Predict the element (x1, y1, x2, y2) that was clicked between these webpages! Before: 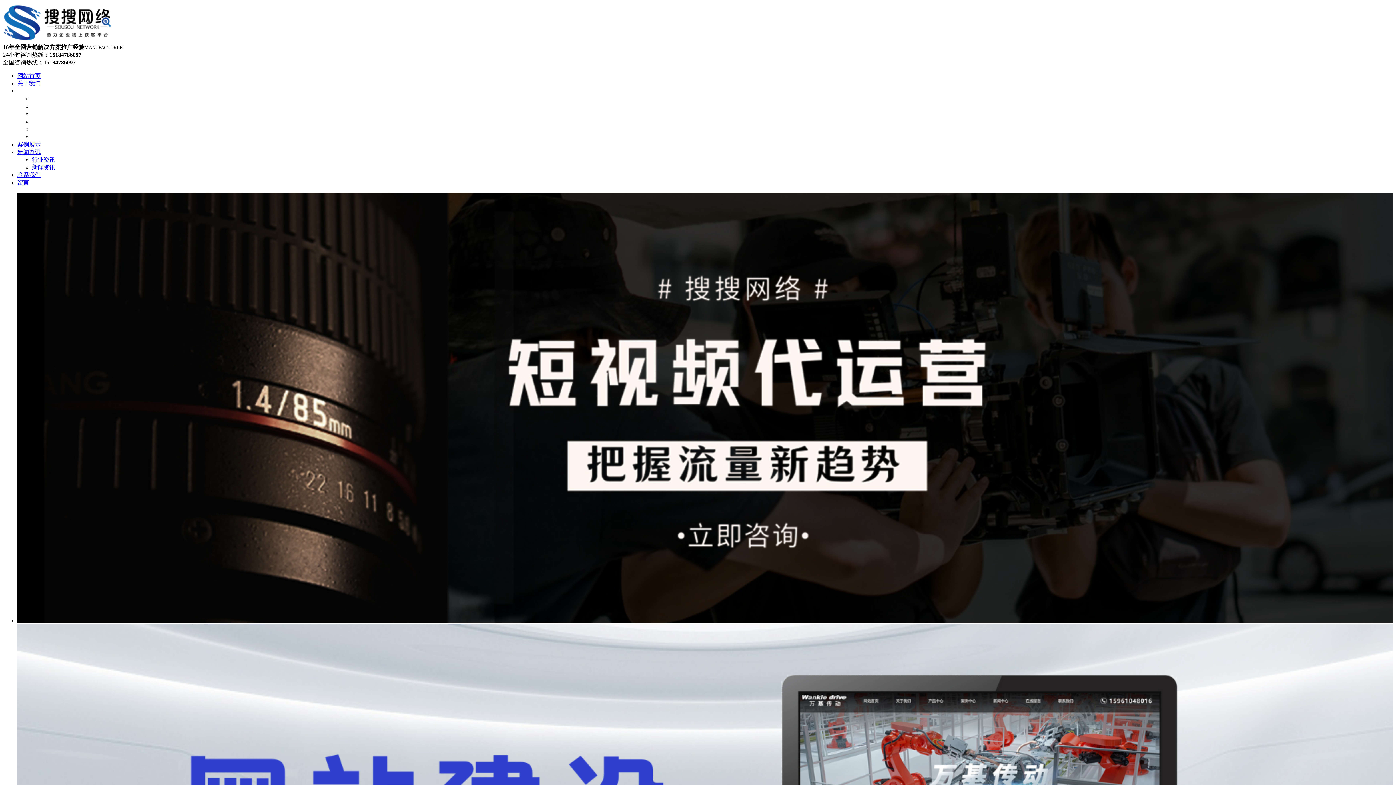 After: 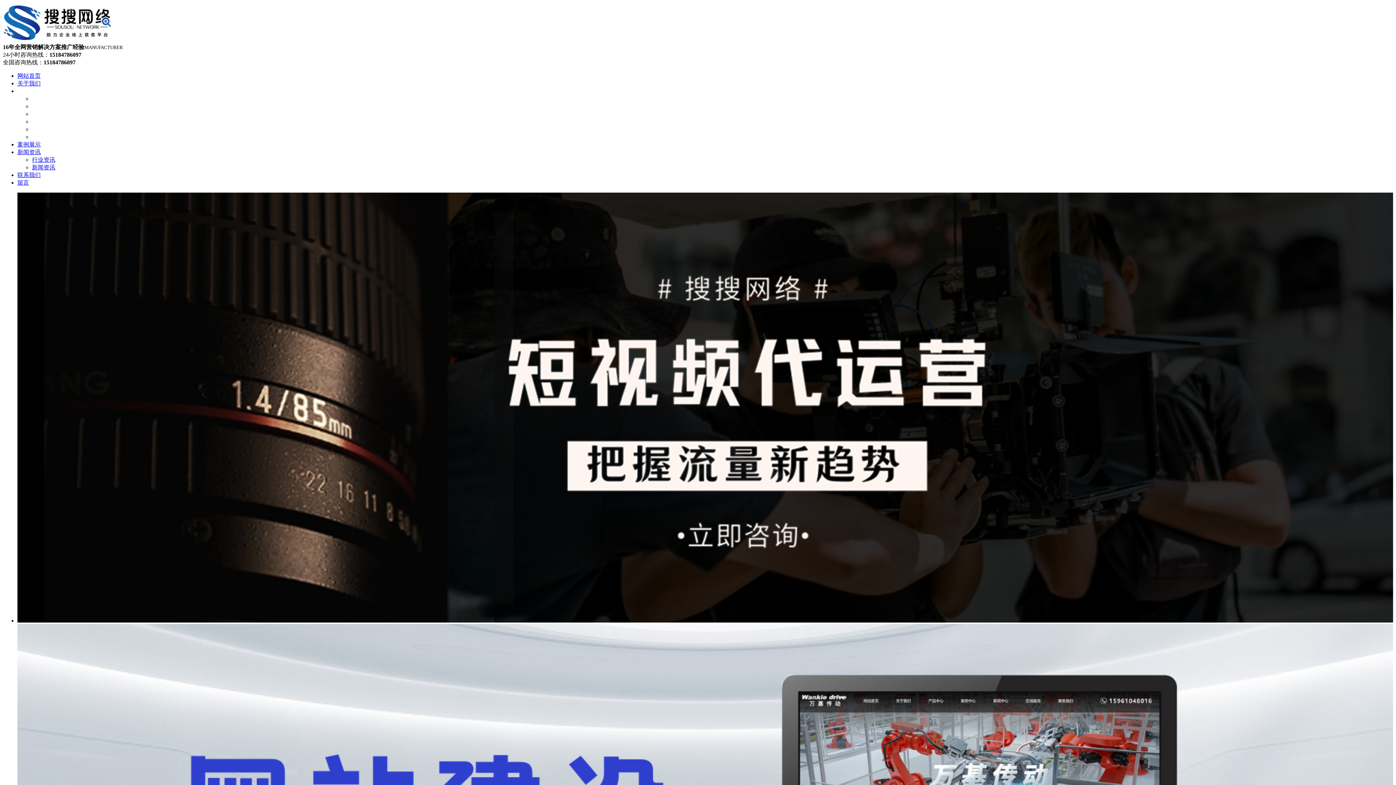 Action: label: 91获客 bbox: (32, 118, 49, 124)